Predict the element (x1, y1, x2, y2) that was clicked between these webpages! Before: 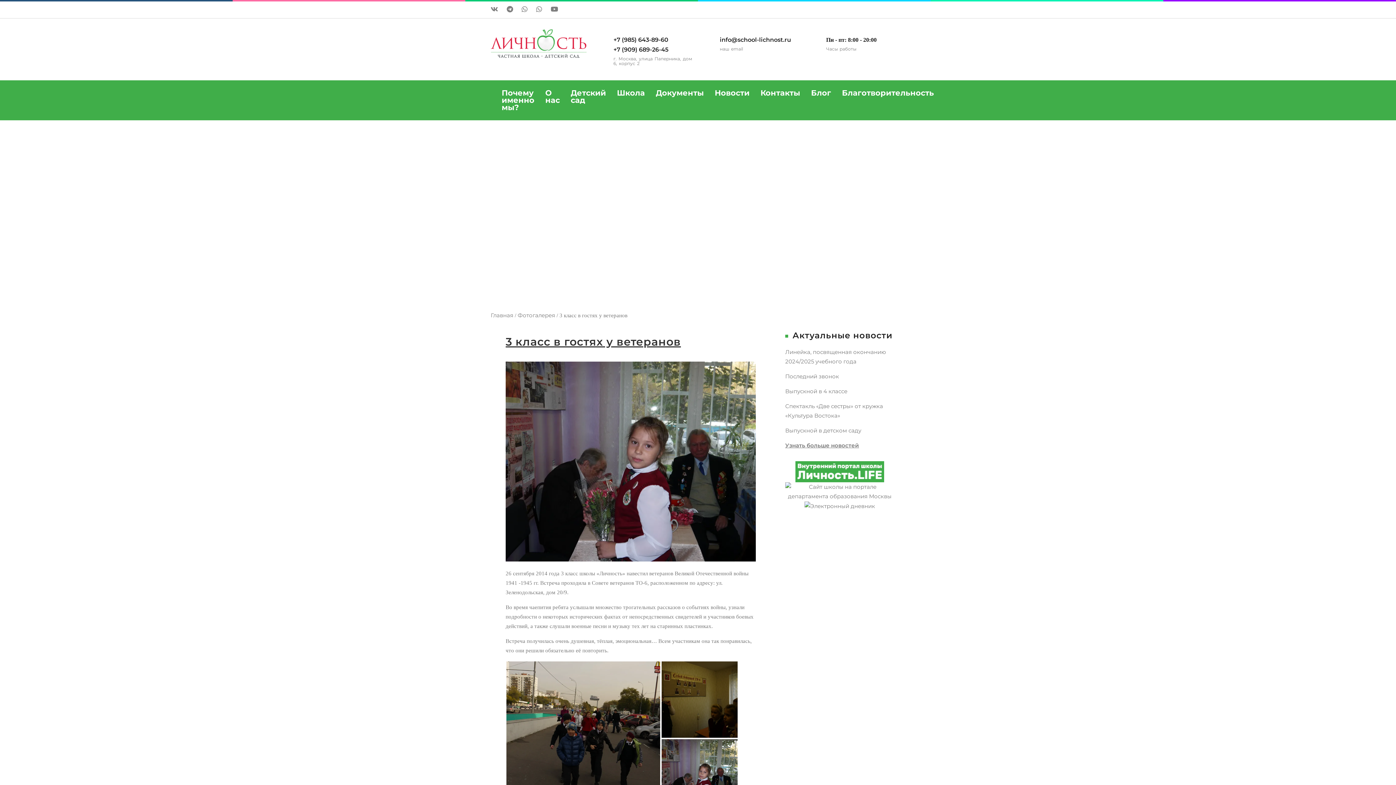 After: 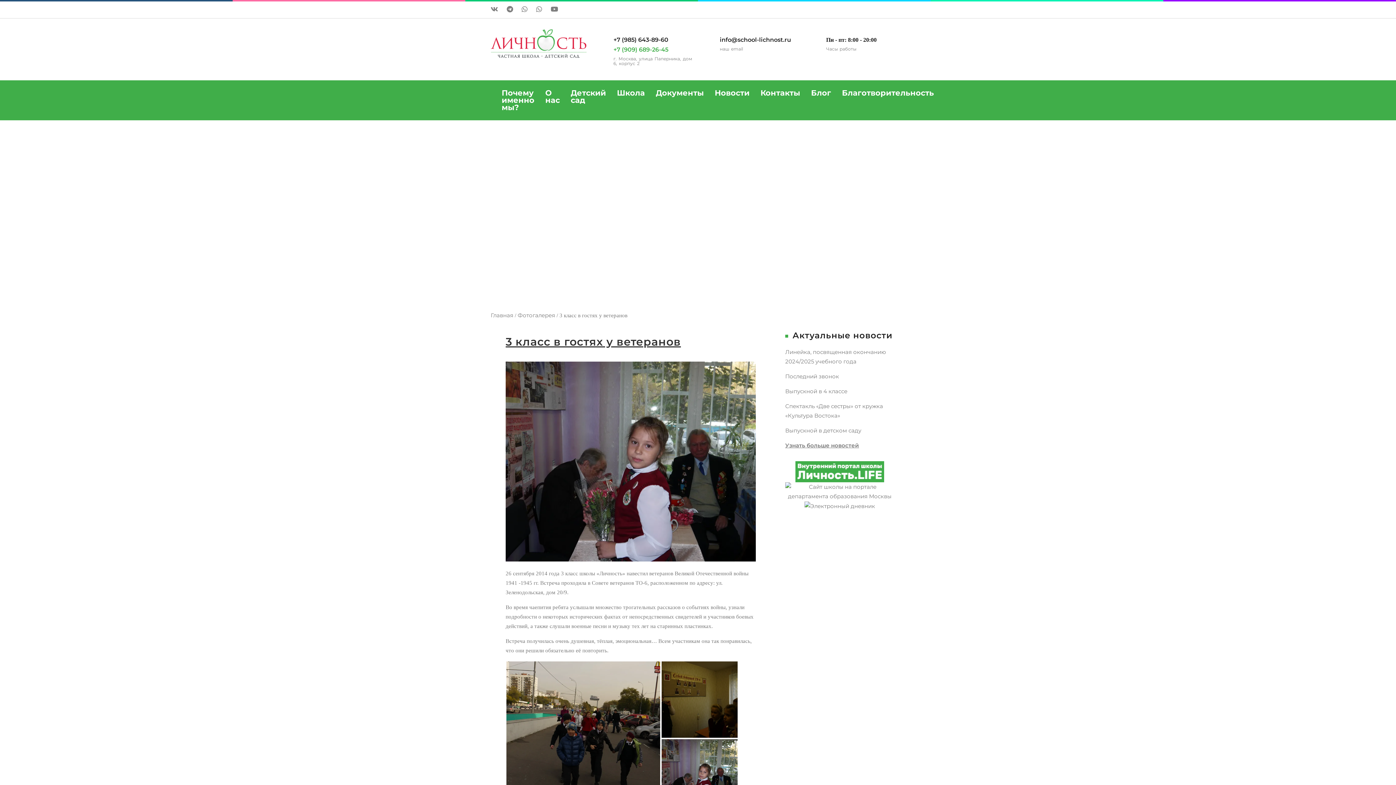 Action: label: +7 (909) 689-26-45 bbox: (613, 46, 668, 53)